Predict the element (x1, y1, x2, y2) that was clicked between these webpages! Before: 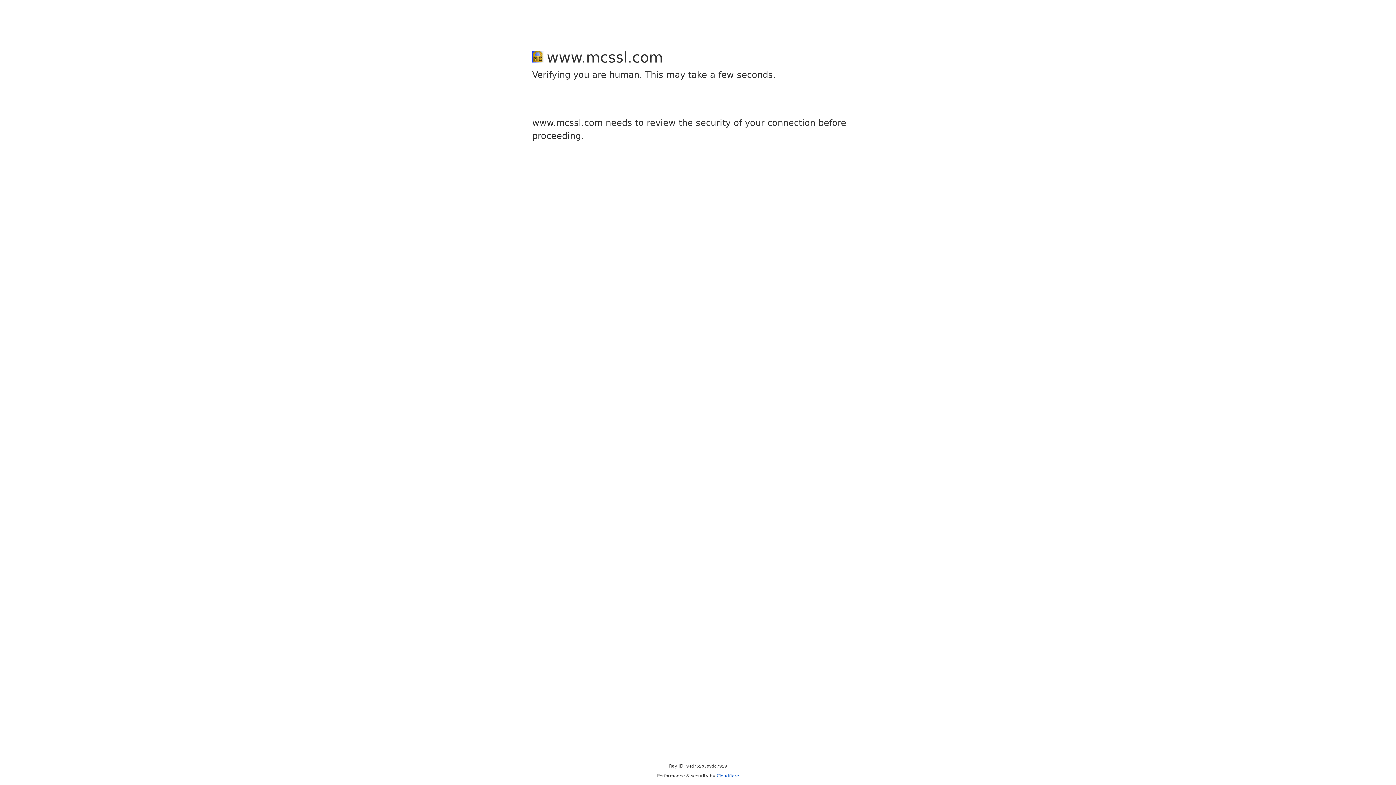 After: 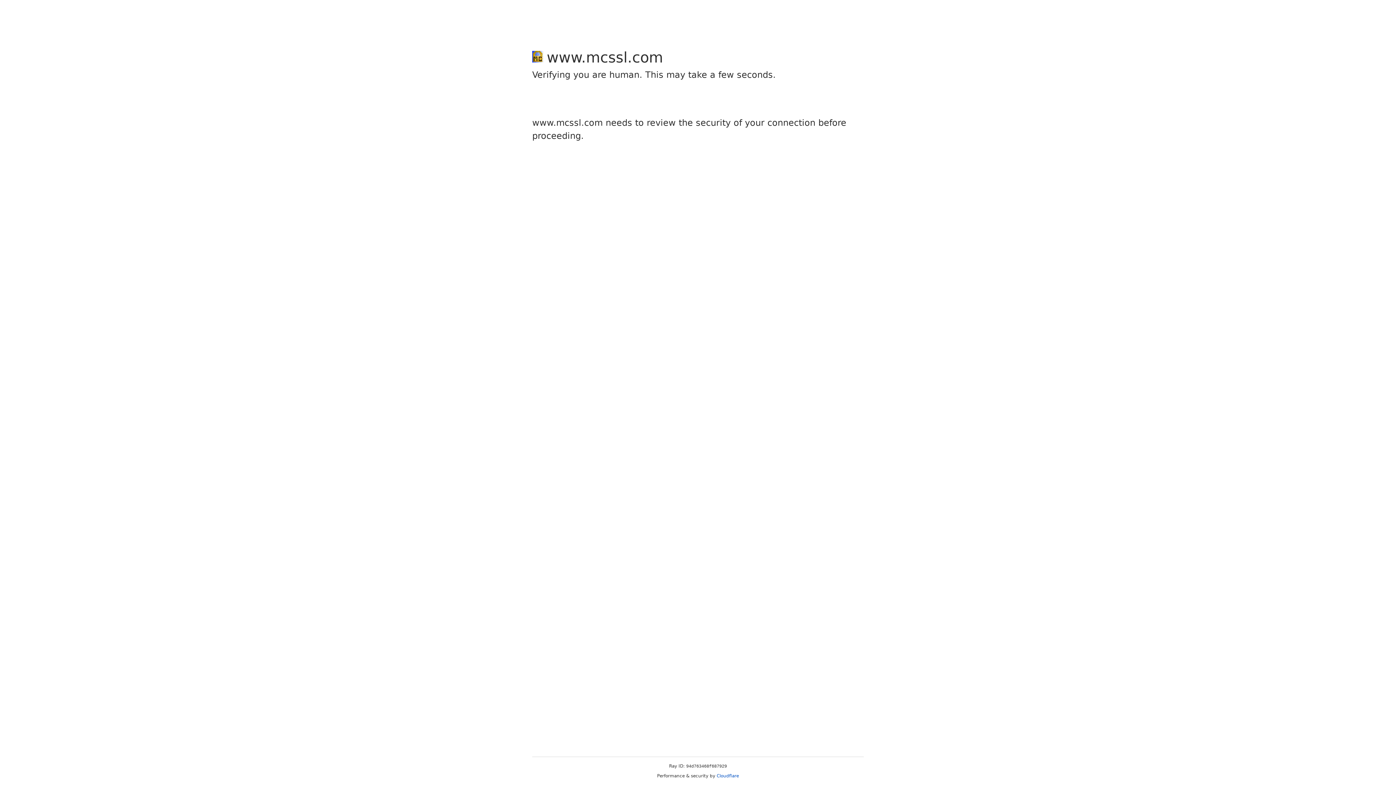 Action: bbox: (716, 773, 739, 778) label: Cloudflare